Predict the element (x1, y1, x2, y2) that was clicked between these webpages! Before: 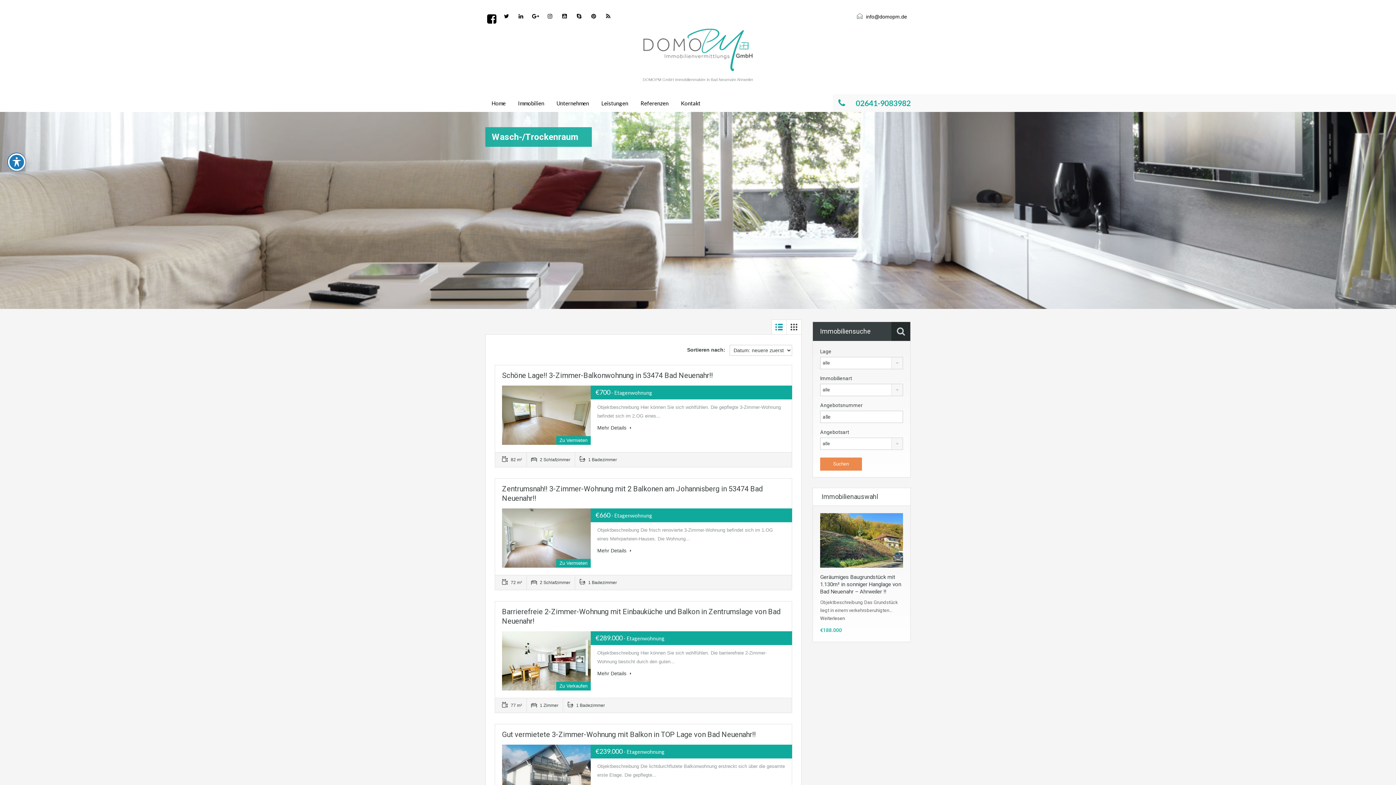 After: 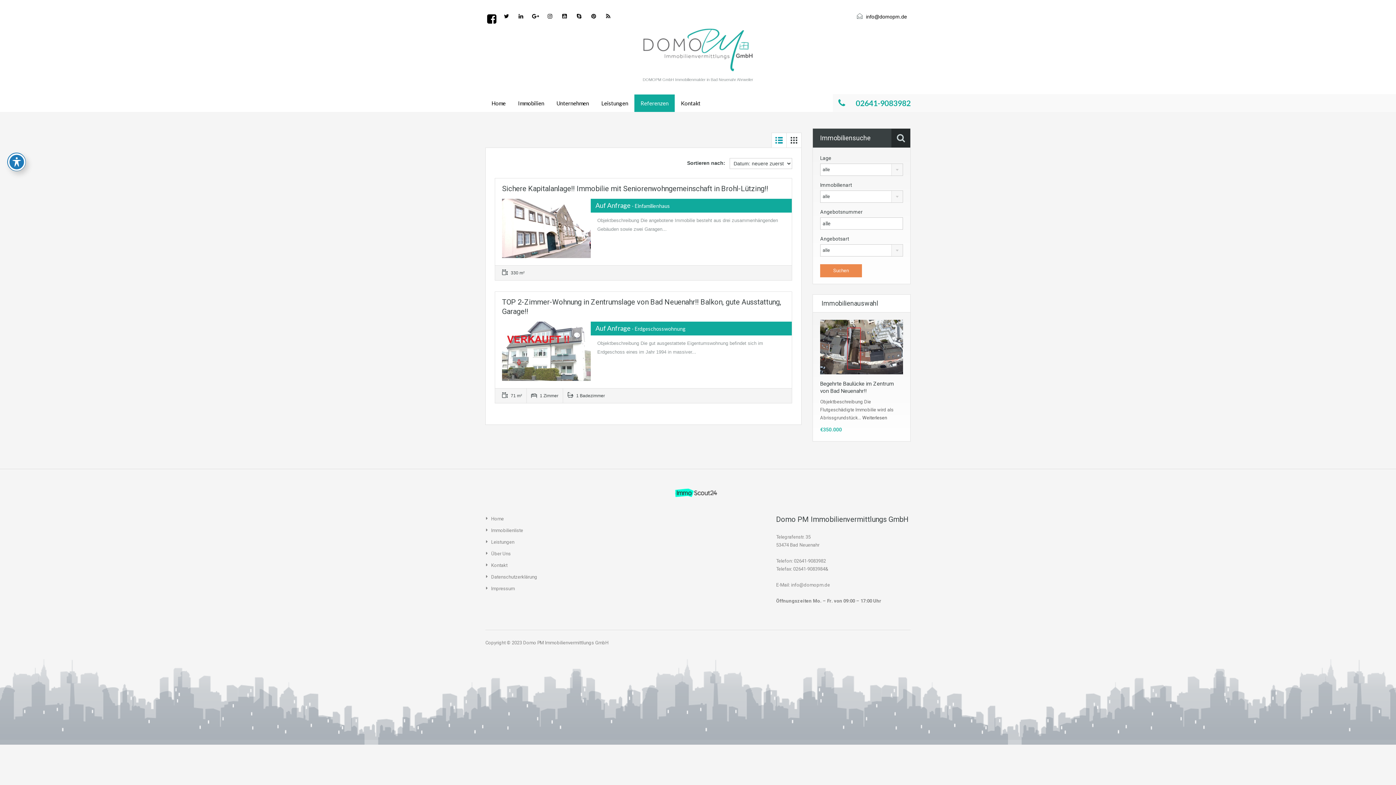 Action: bbox: (634, 94, 674, 112) label: Referenzen